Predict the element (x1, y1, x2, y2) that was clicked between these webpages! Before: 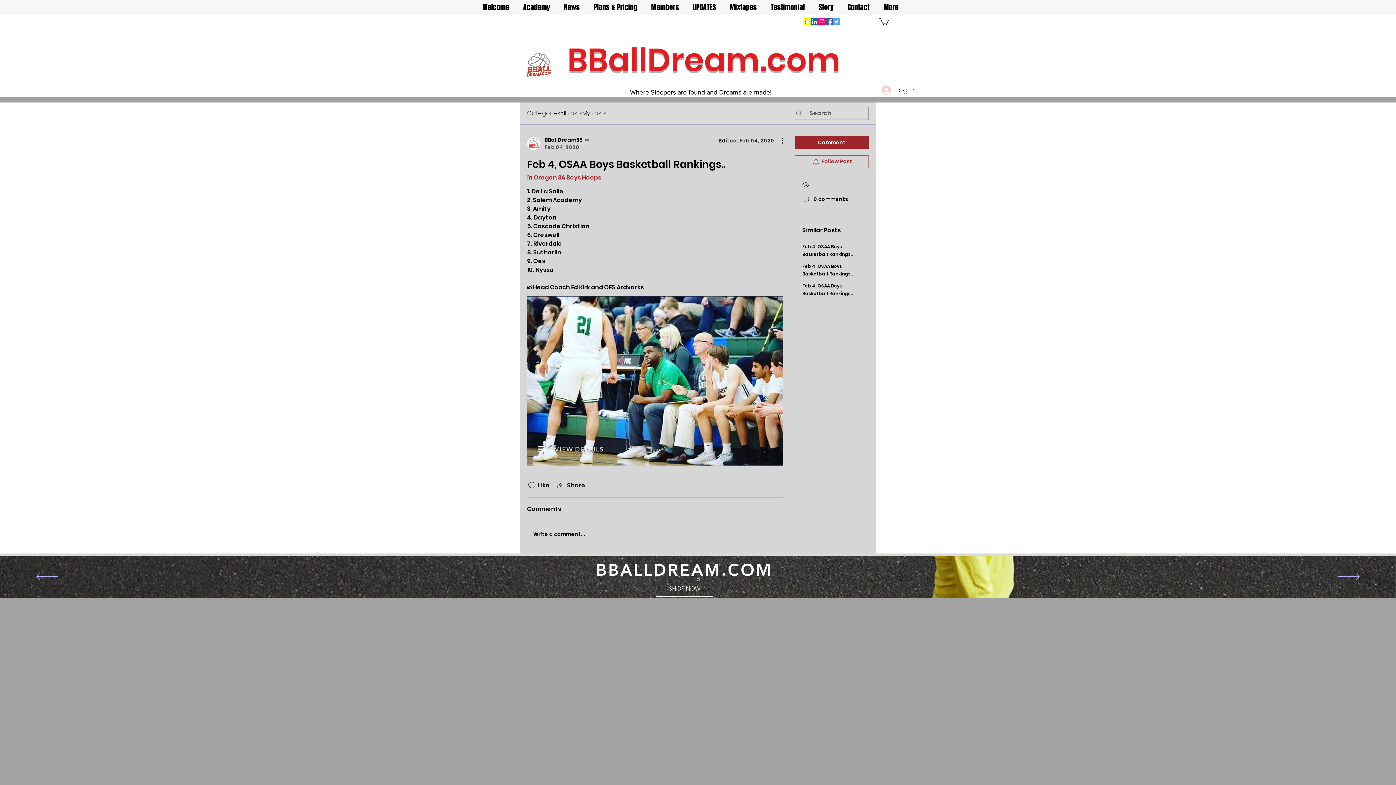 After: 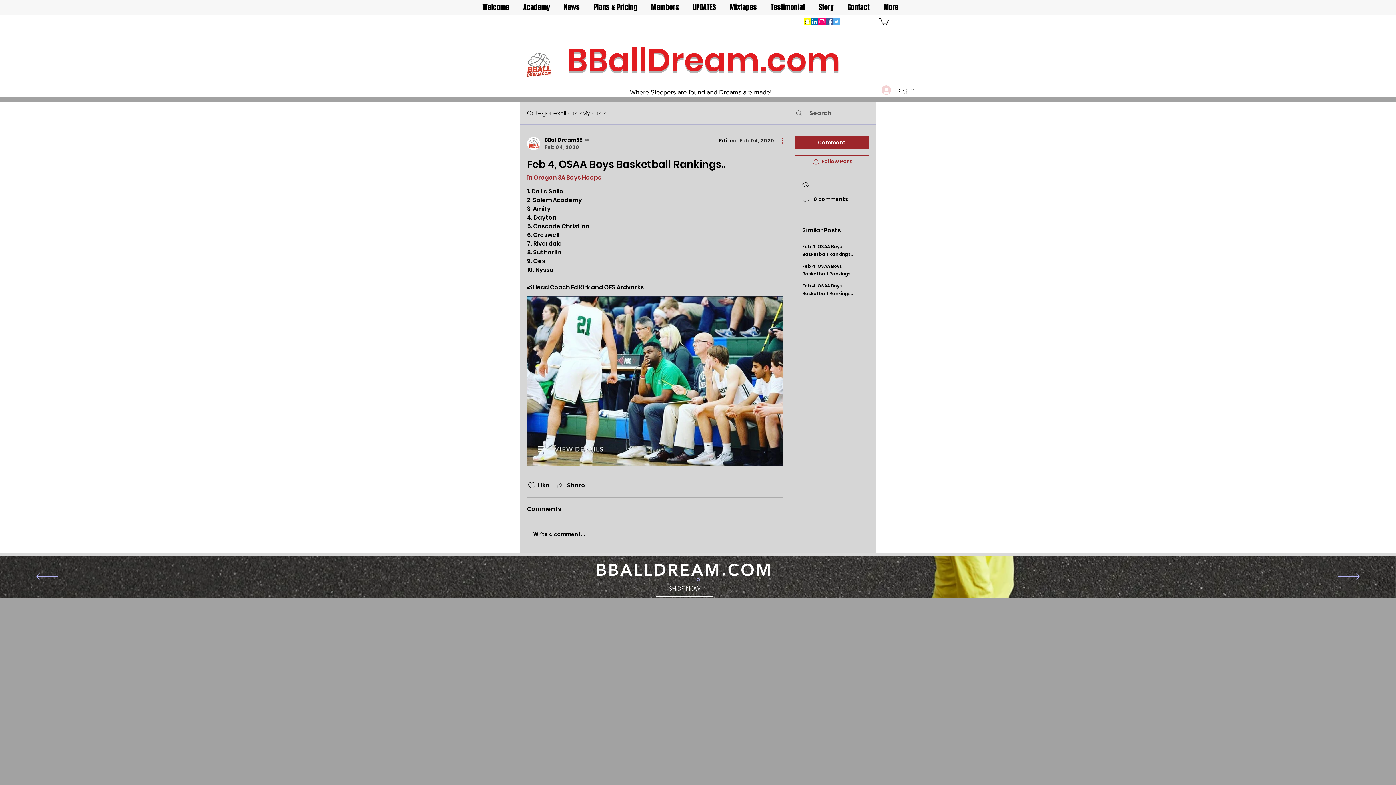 Action: bbox: (774, 136, 783, 144) label: More Actions